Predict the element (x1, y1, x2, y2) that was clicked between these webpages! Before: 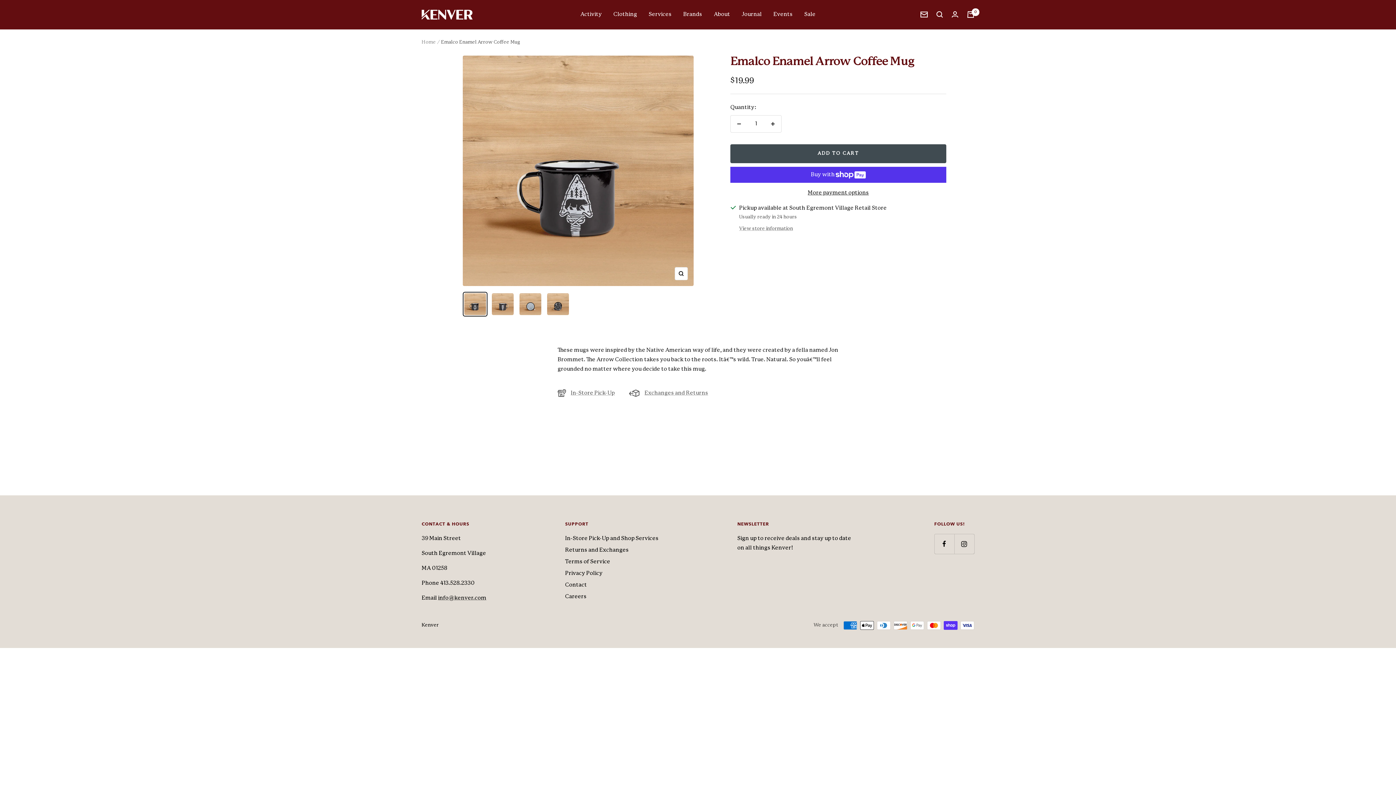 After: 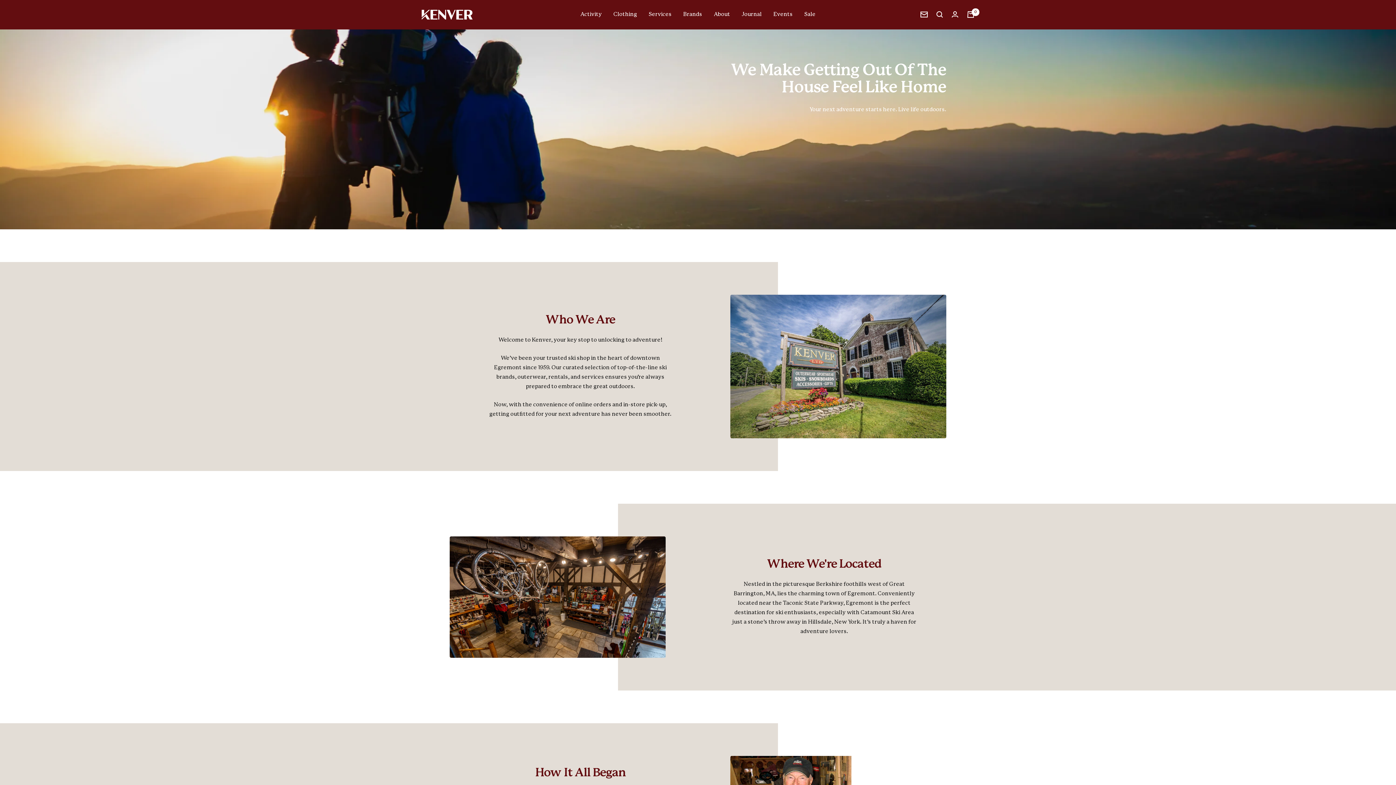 Action: label: About bbox: (714, 9, 730, 19)